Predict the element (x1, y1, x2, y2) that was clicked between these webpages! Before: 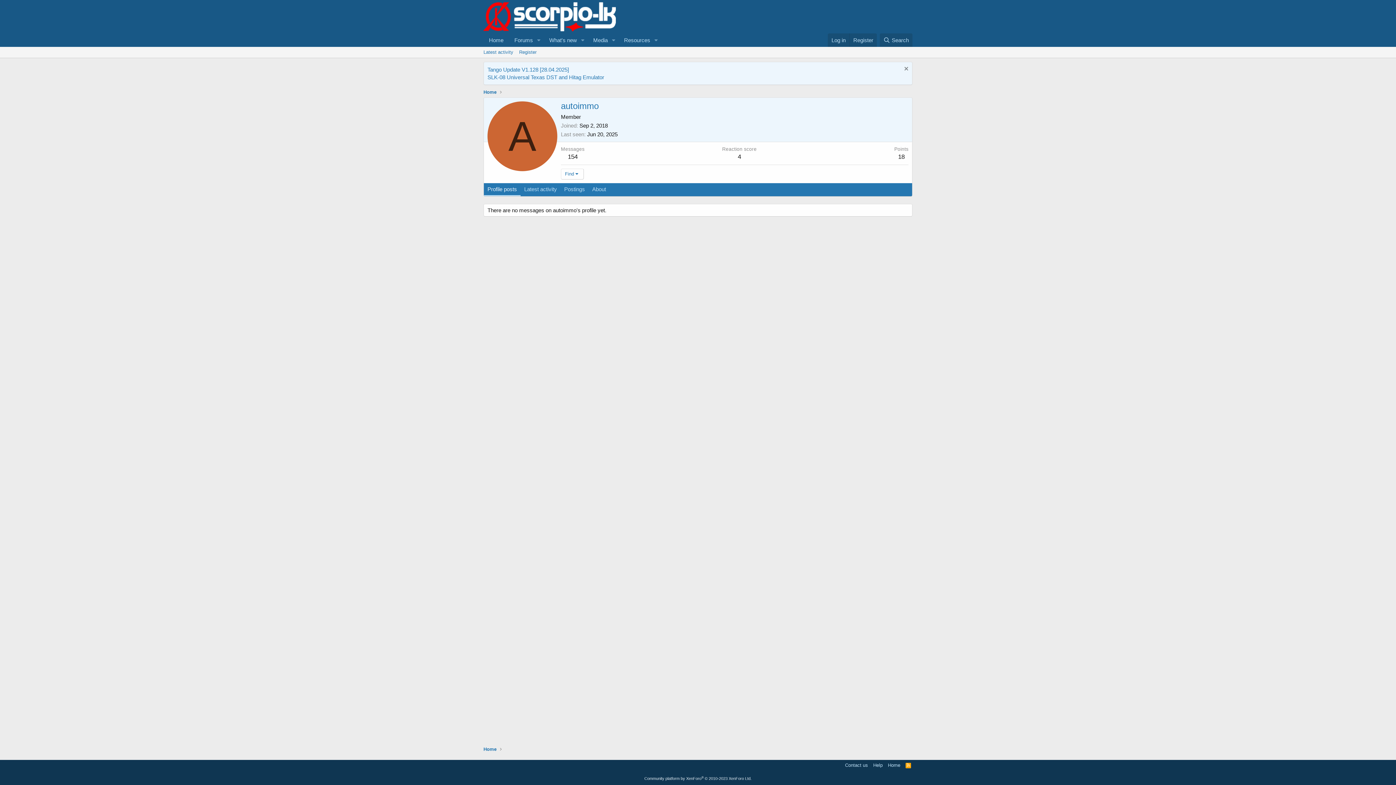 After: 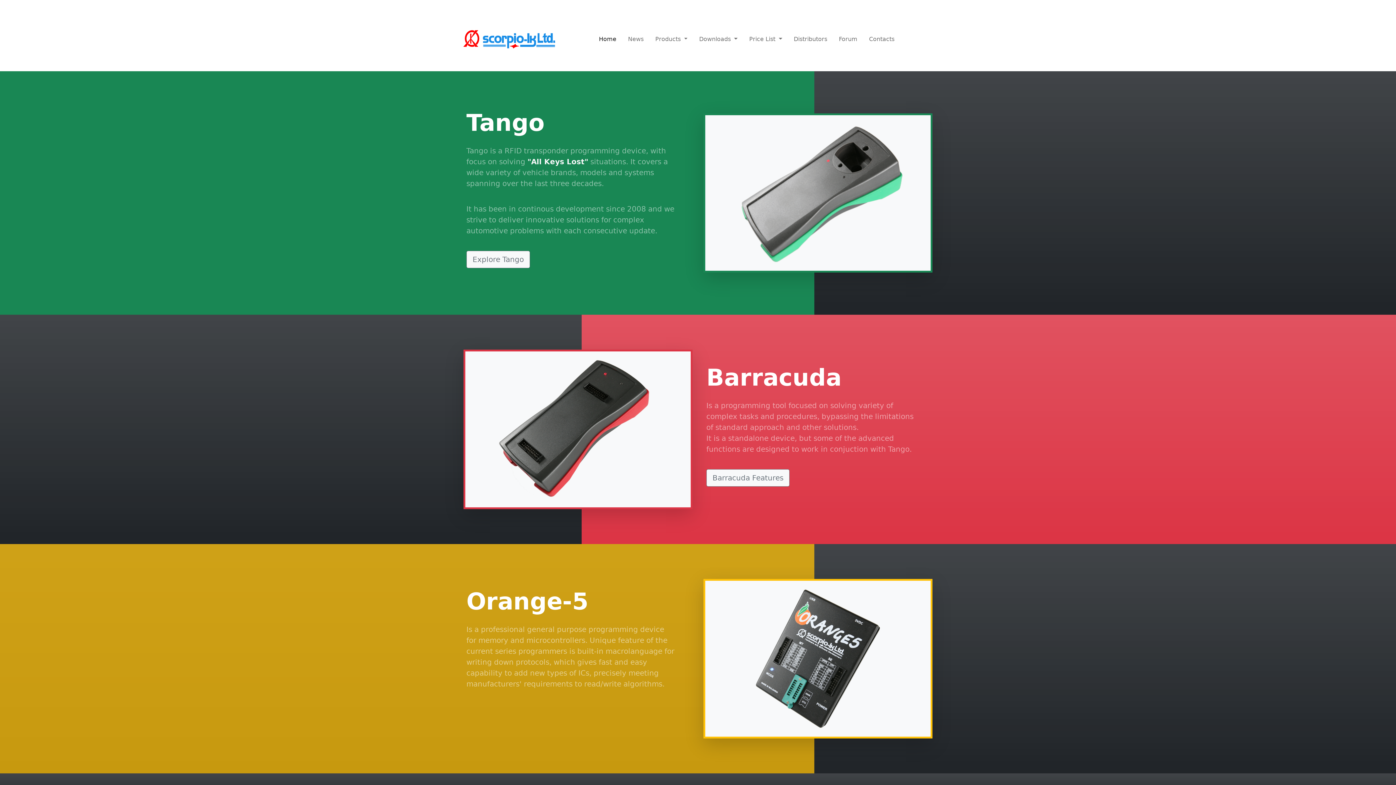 Action: label: Home bbox: (483, 33, 509, 46)